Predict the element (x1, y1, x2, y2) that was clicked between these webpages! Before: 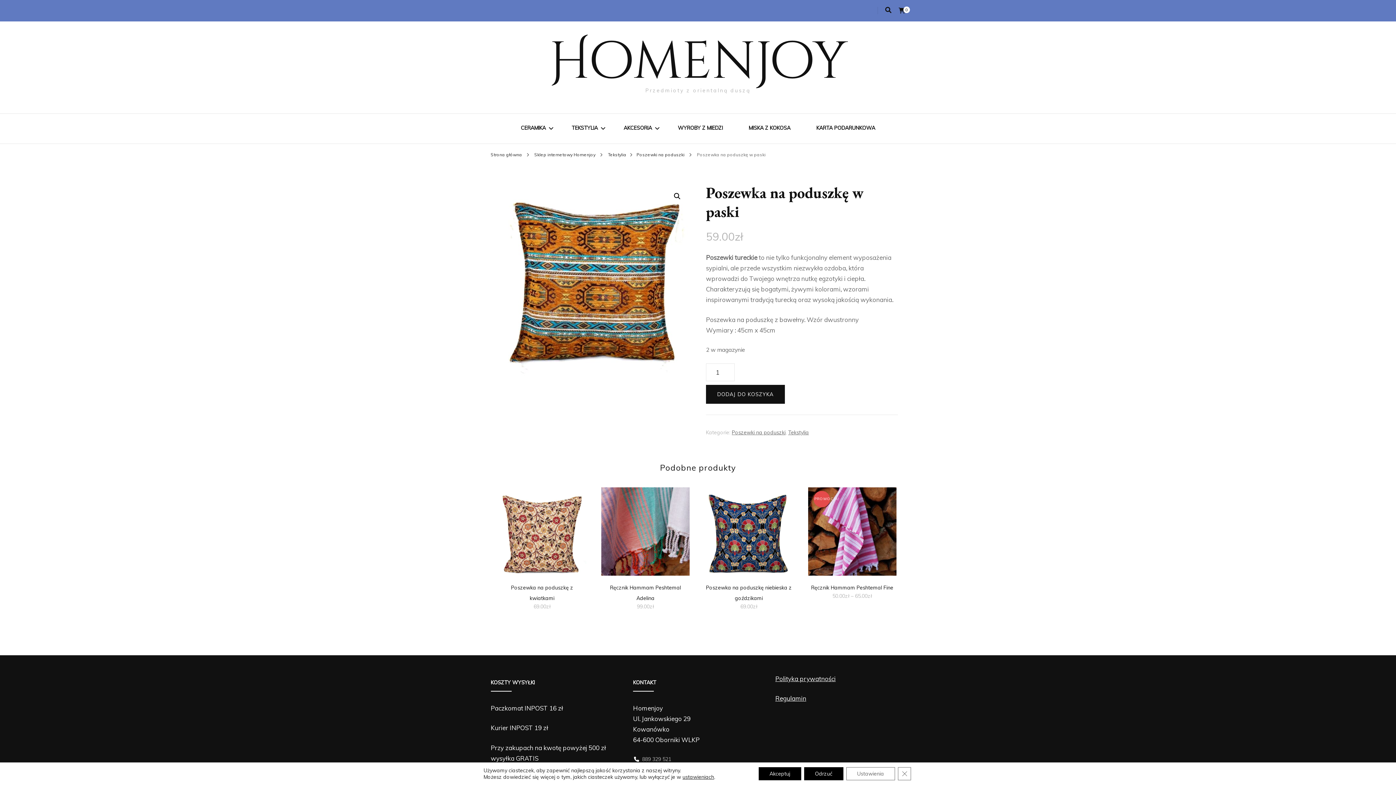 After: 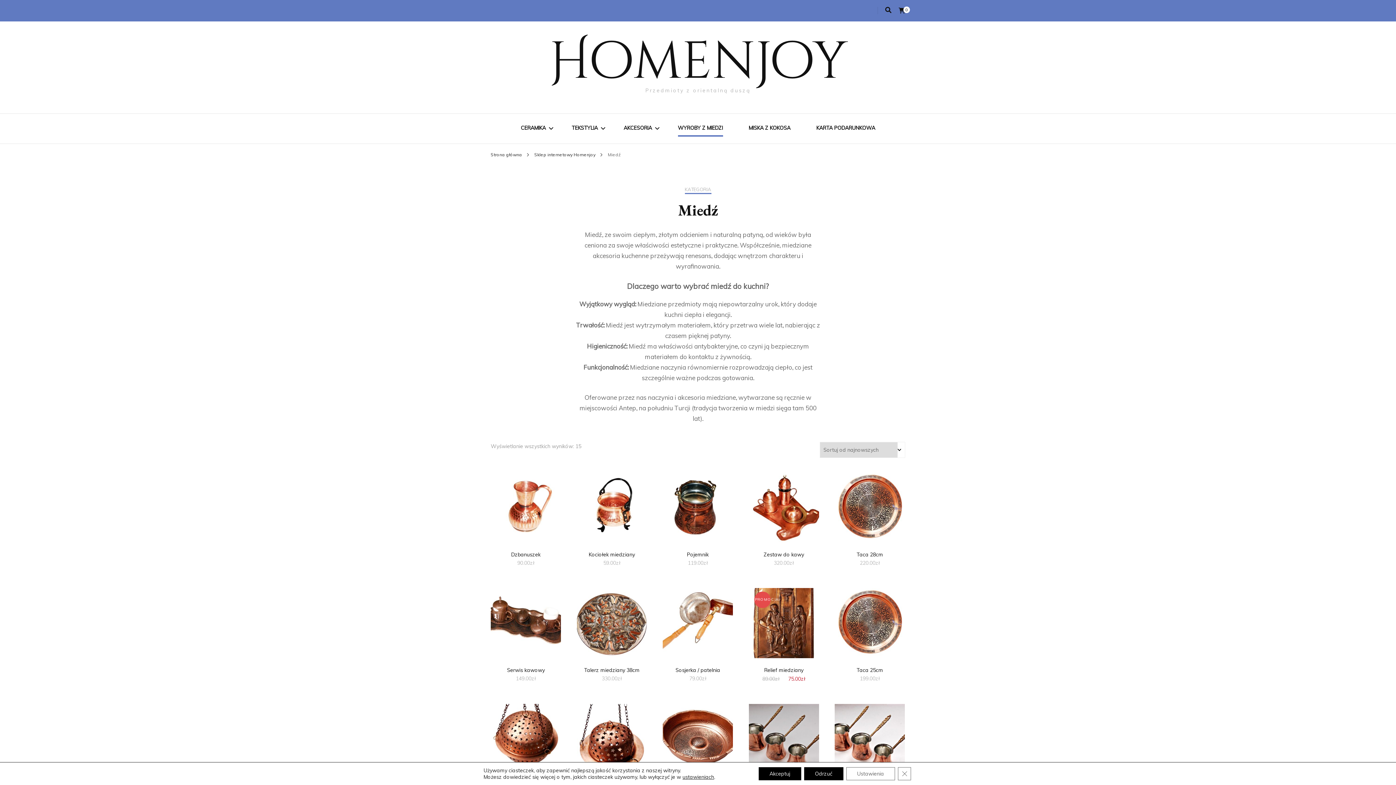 Action: bbox: (678, 122, 723, 135) label: WYROBY Z MIEDZI